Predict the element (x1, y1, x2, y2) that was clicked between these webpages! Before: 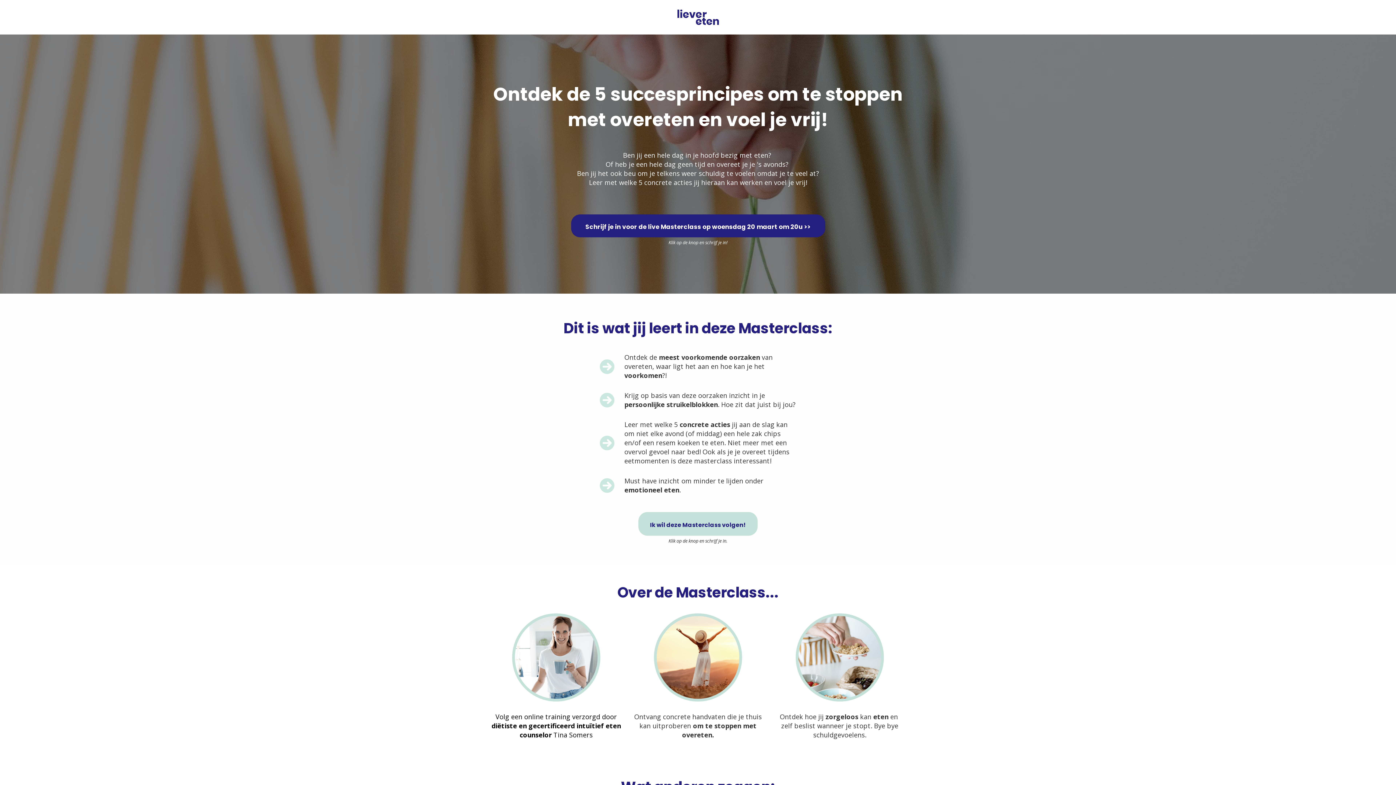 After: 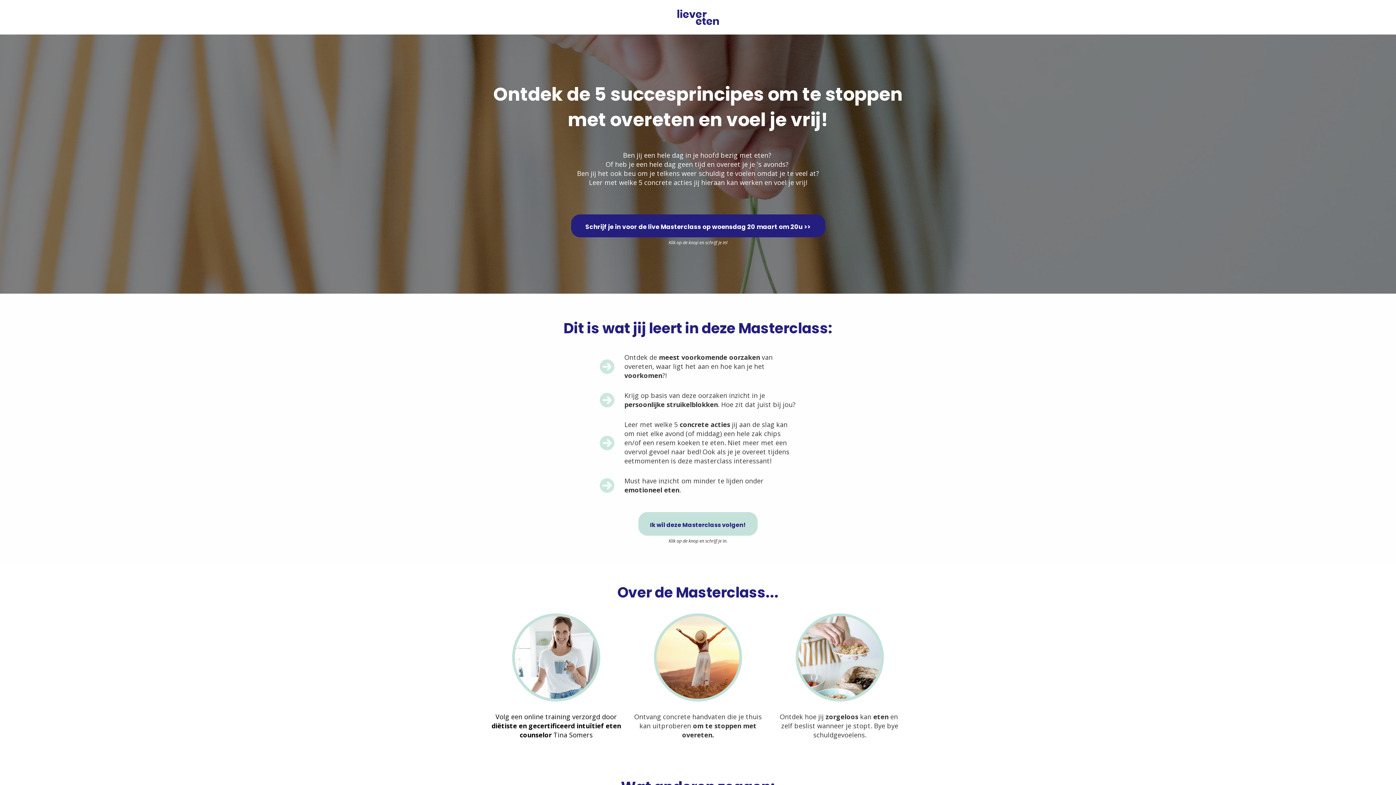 Action: label: Schrijf je in voor de live Masterclass op woensdag 20 maart om 20u >> bbox: (571, 214, 825, 237)